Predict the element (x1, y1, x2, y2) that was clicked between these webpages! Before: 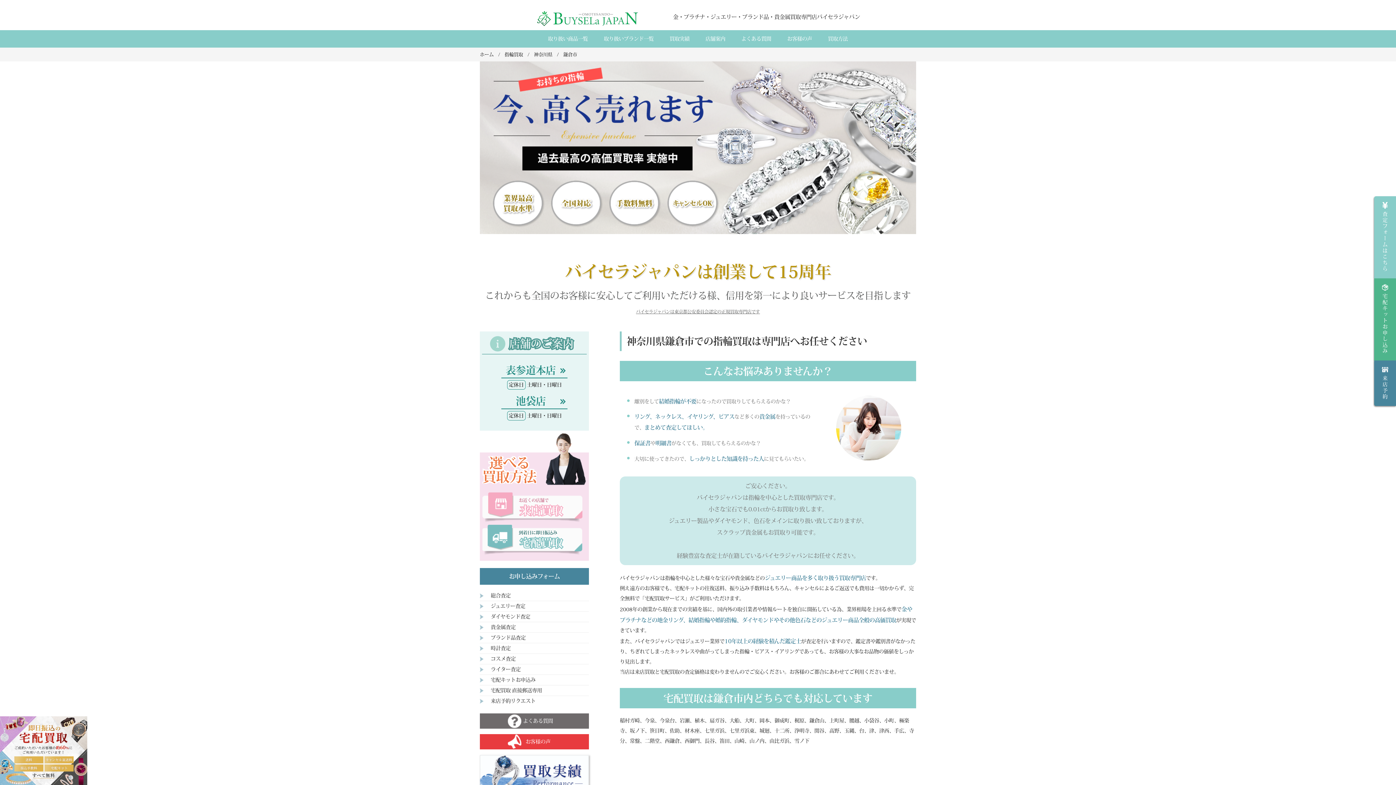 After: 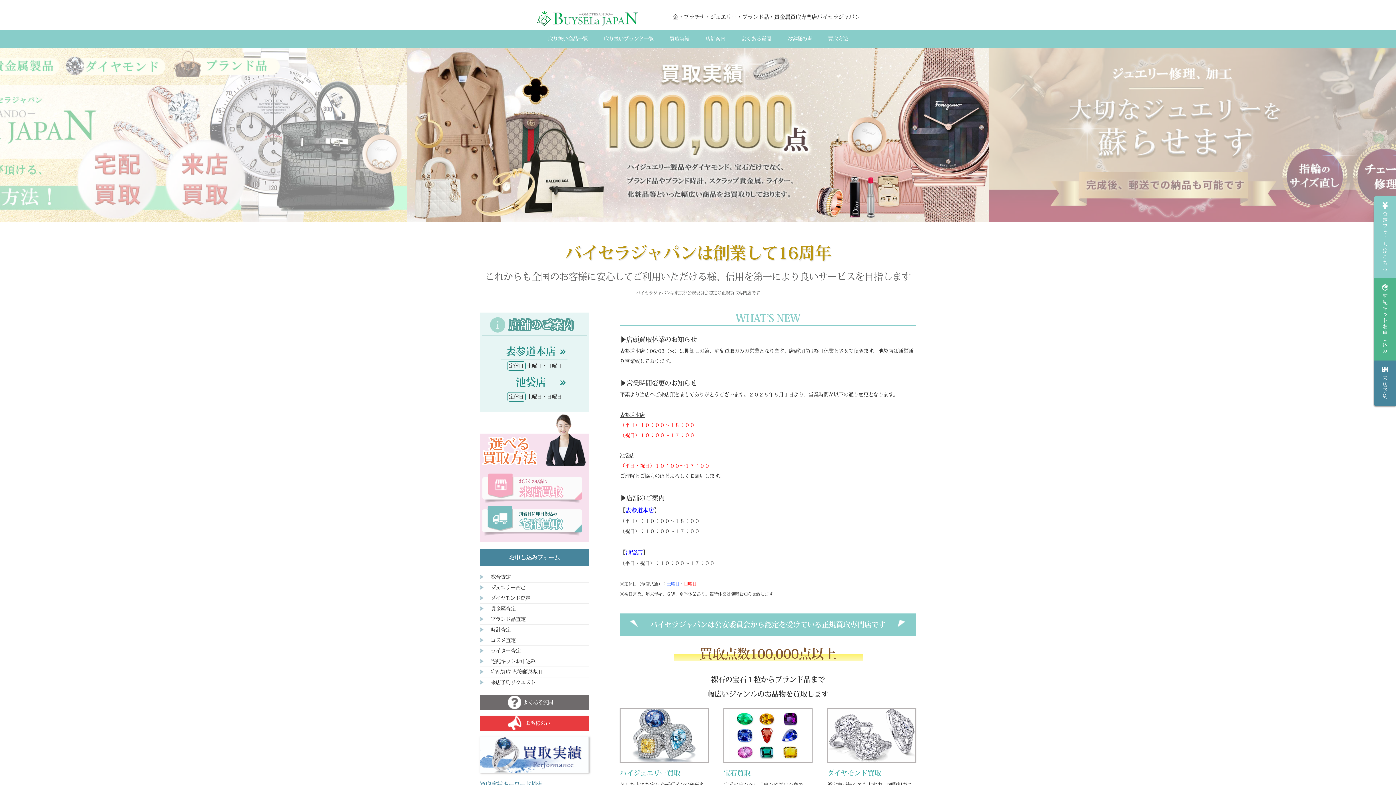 Action: bbox: (480, 52, 493, 56) label: ホーム